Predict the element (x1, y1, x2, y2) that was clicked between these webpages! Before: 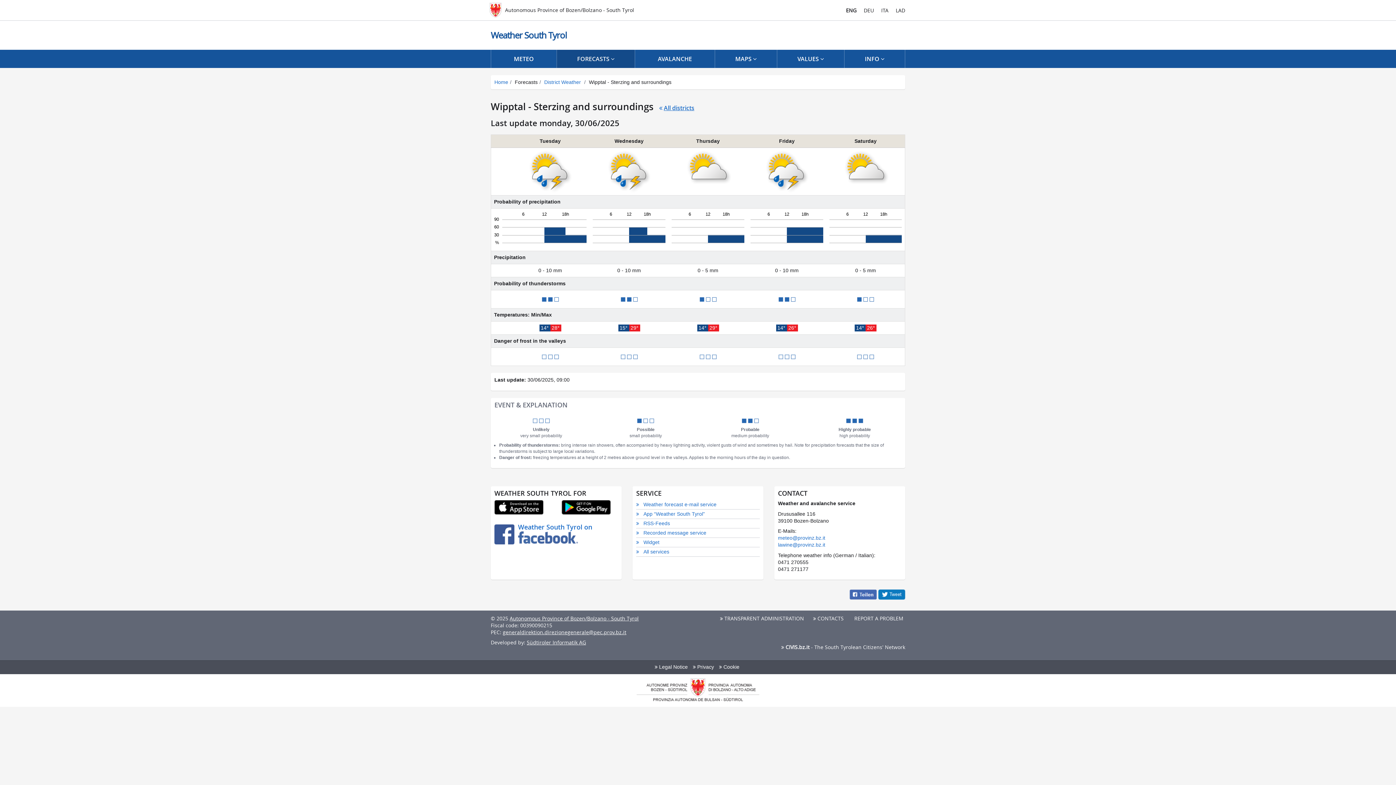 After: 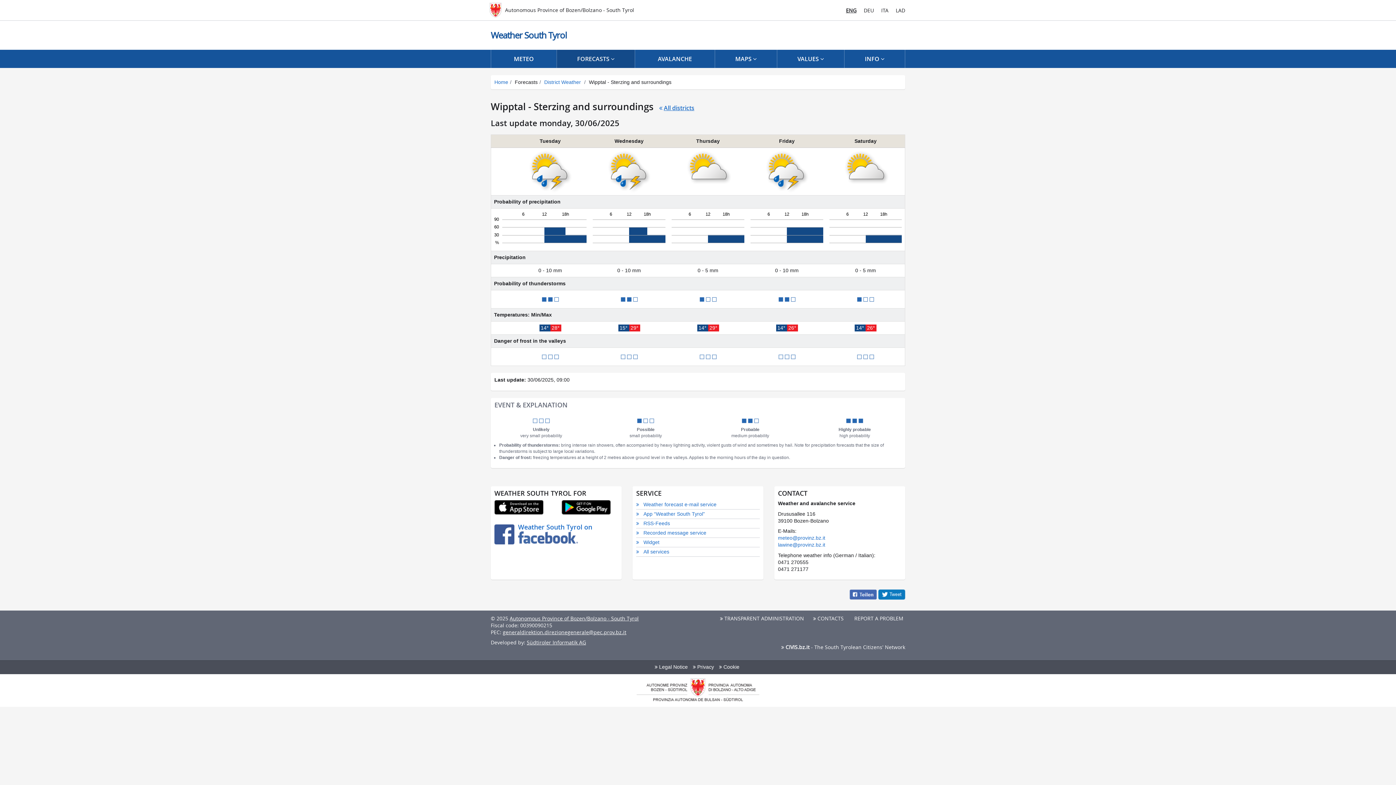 Action: bbox: (843, 6, 859, 13) label: ENG